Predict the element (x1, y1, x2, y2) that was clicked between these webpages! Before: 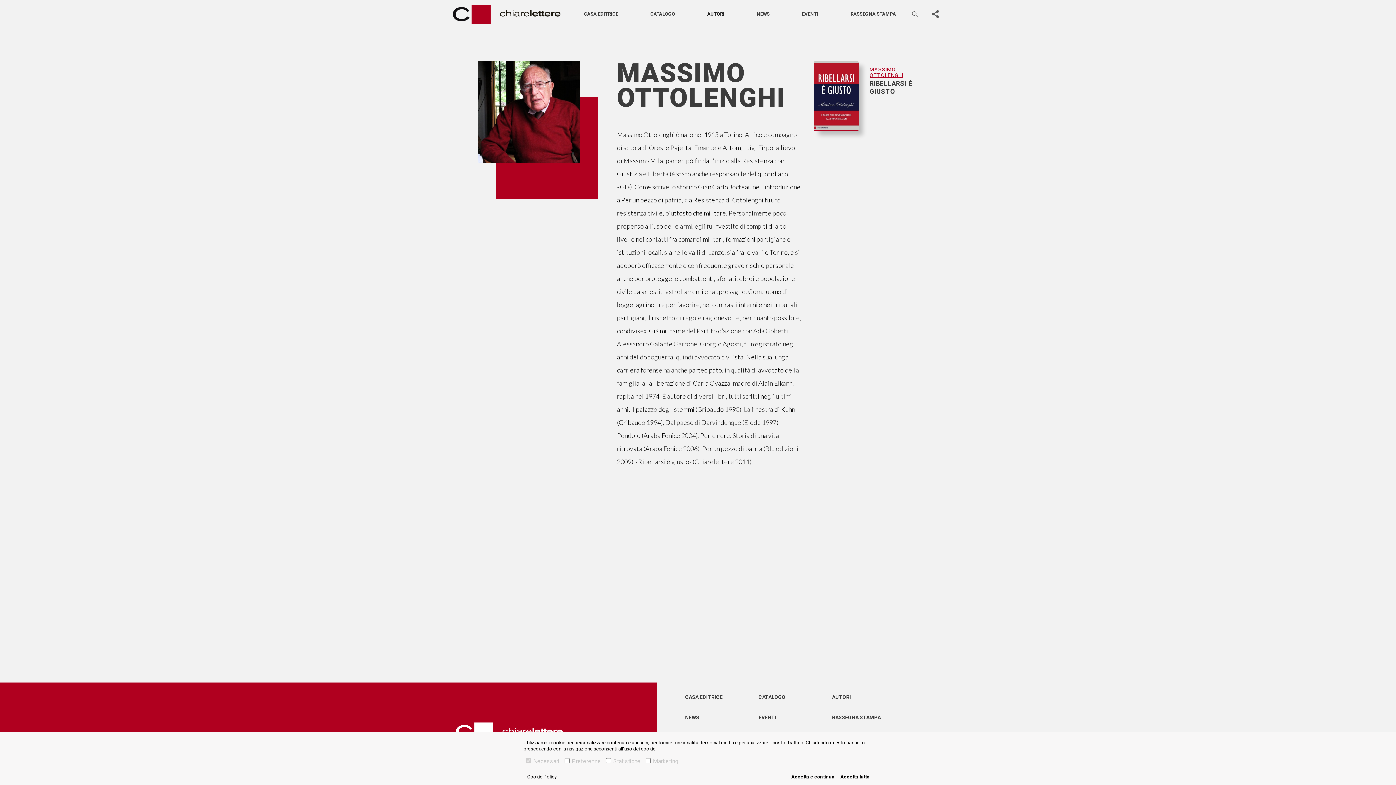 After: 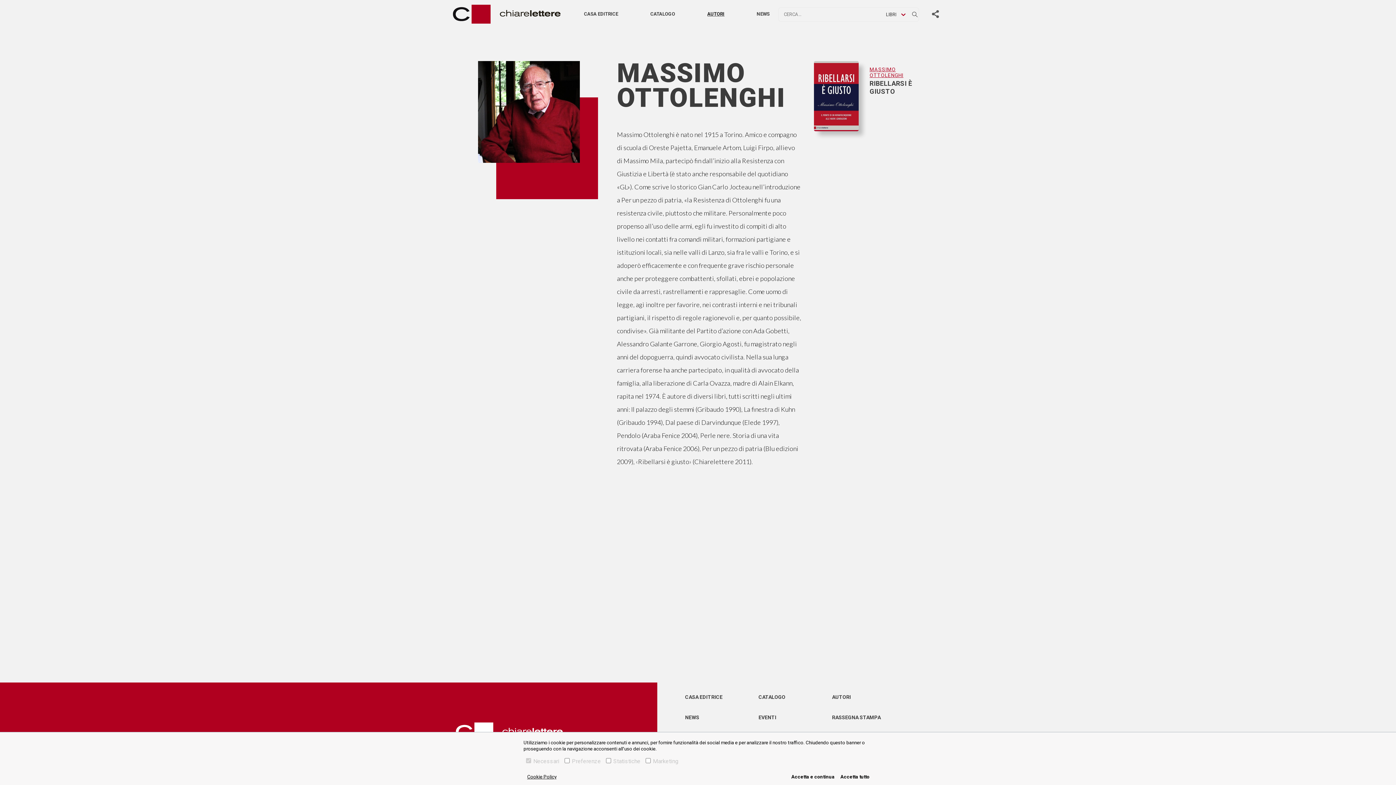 Action: bbox: (912, 10, 918, 17)